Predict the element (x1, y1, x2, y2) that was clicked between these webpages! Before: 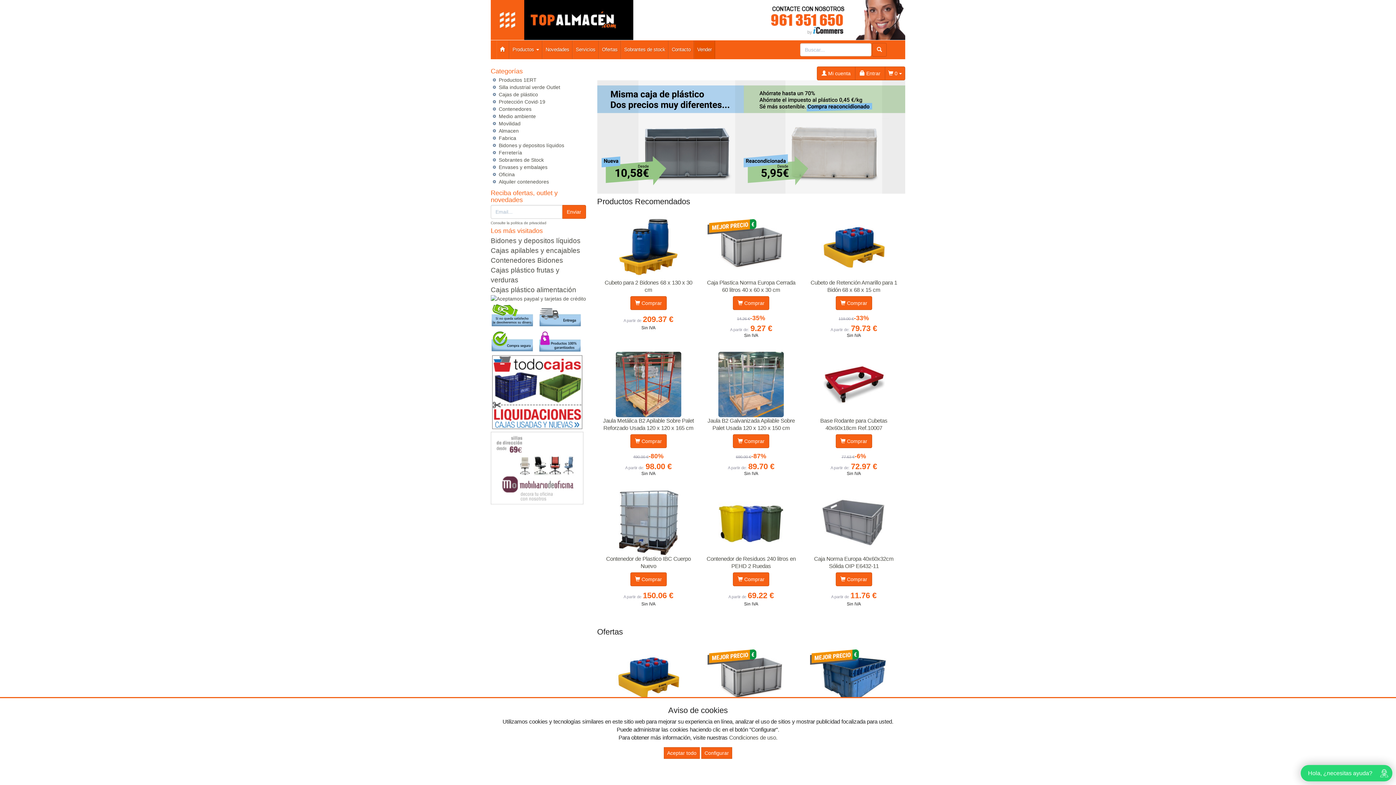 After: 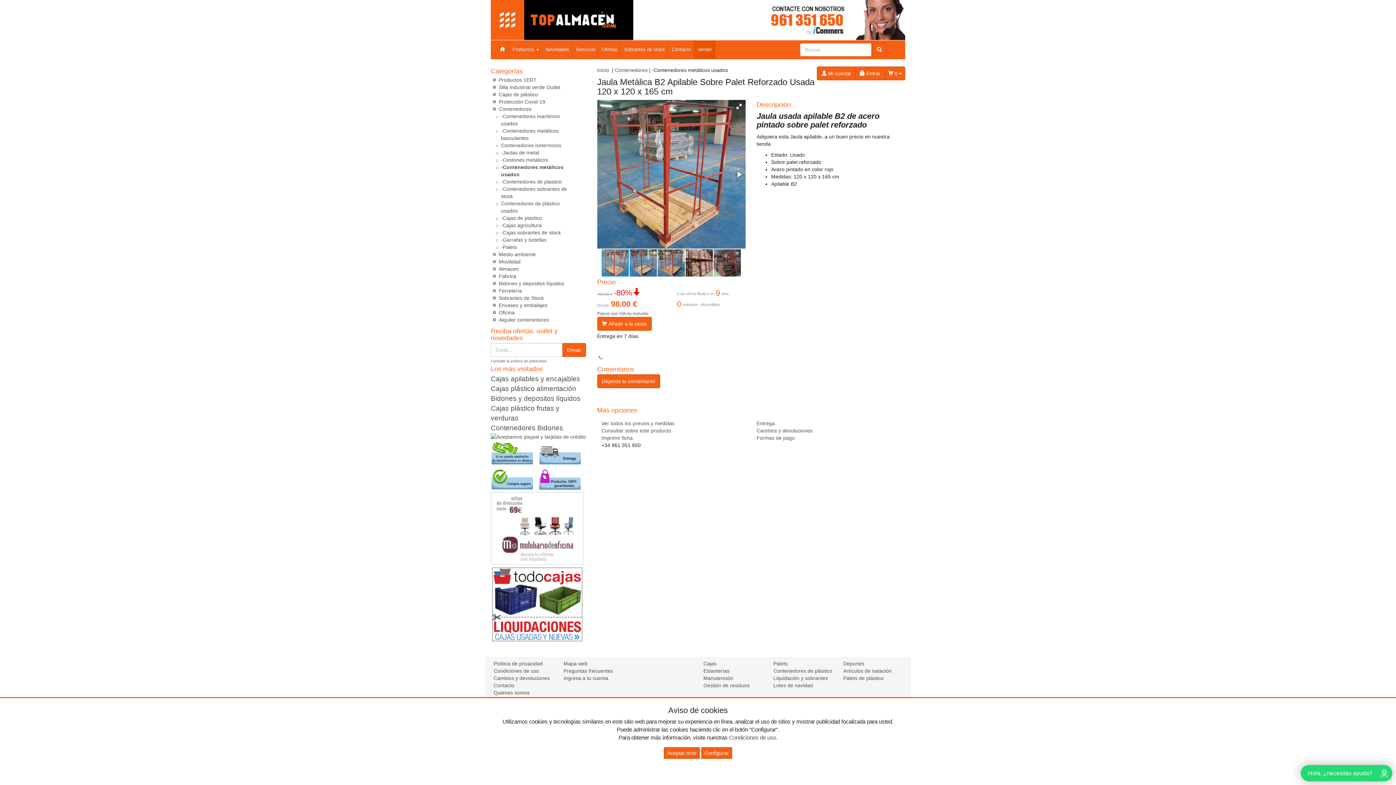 Action: bbox: (615, 381, 681, 387)